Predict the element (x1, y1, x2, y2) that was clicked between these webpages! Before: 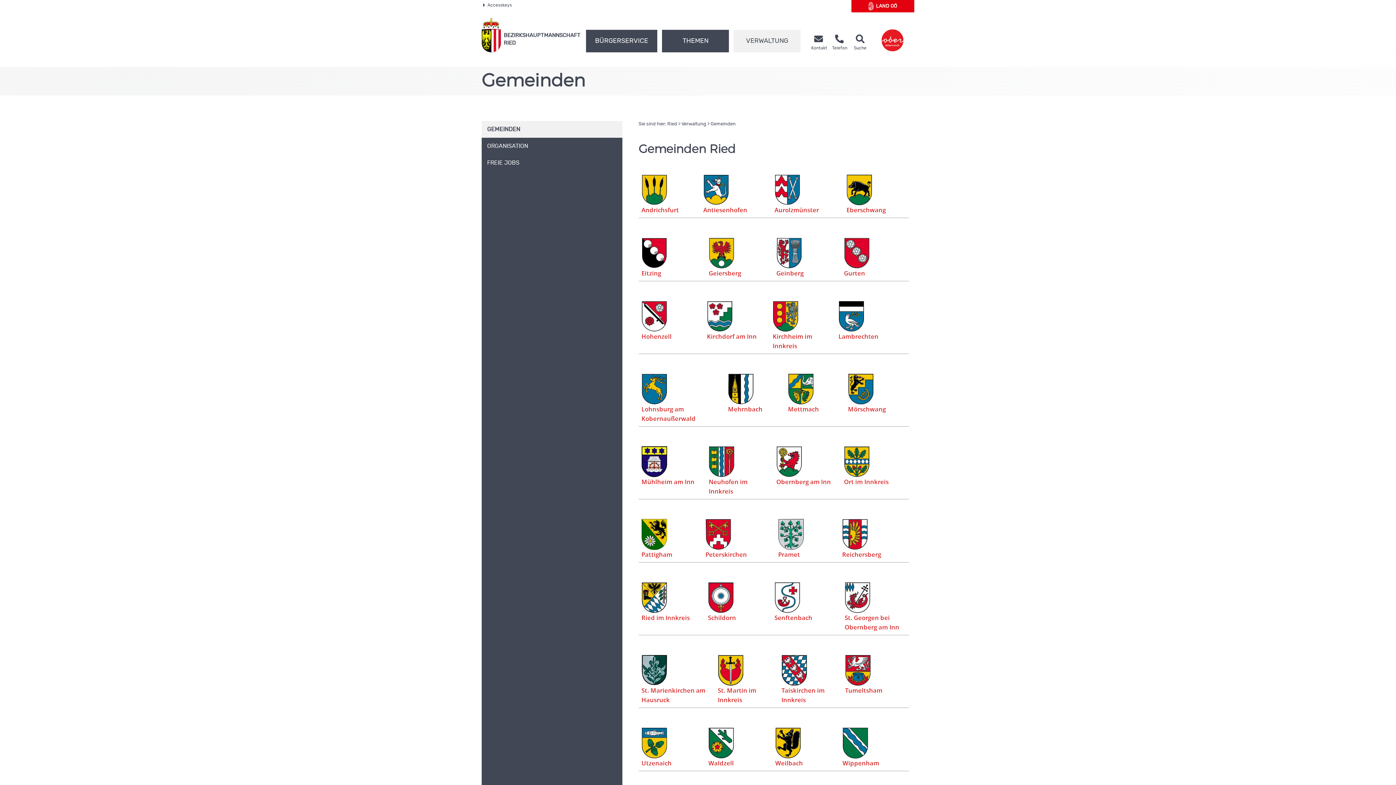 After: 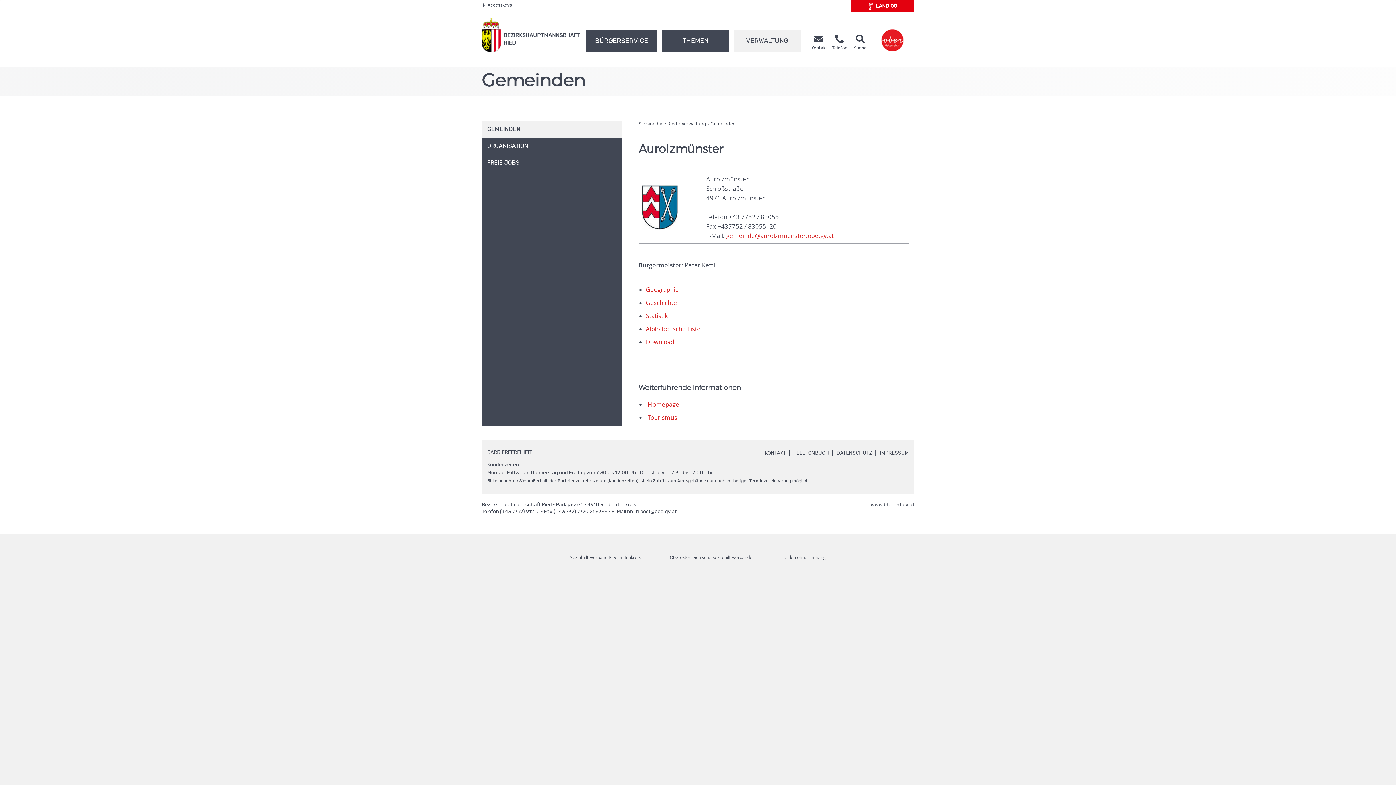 Action: label: Aurolzmünster bbox: (774, 206, 819, 214)